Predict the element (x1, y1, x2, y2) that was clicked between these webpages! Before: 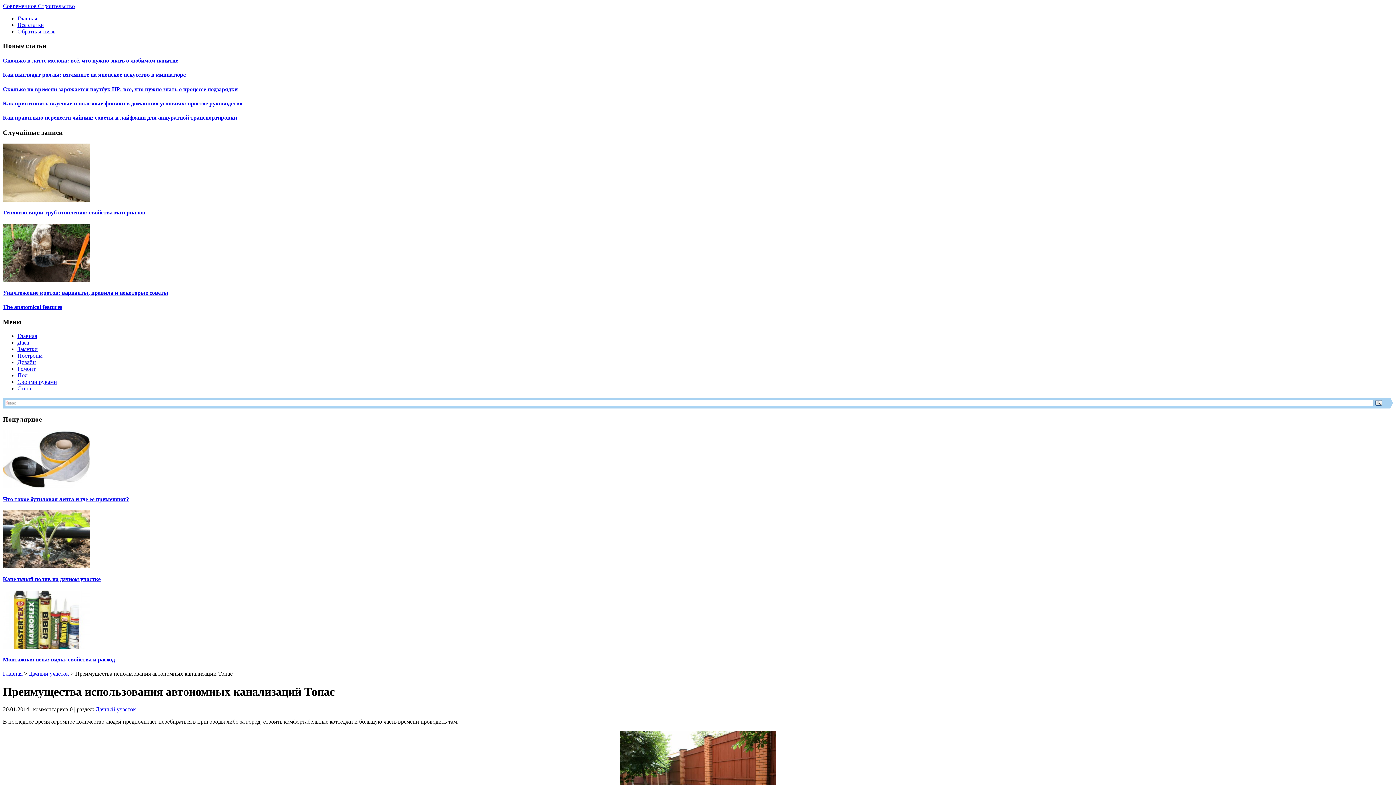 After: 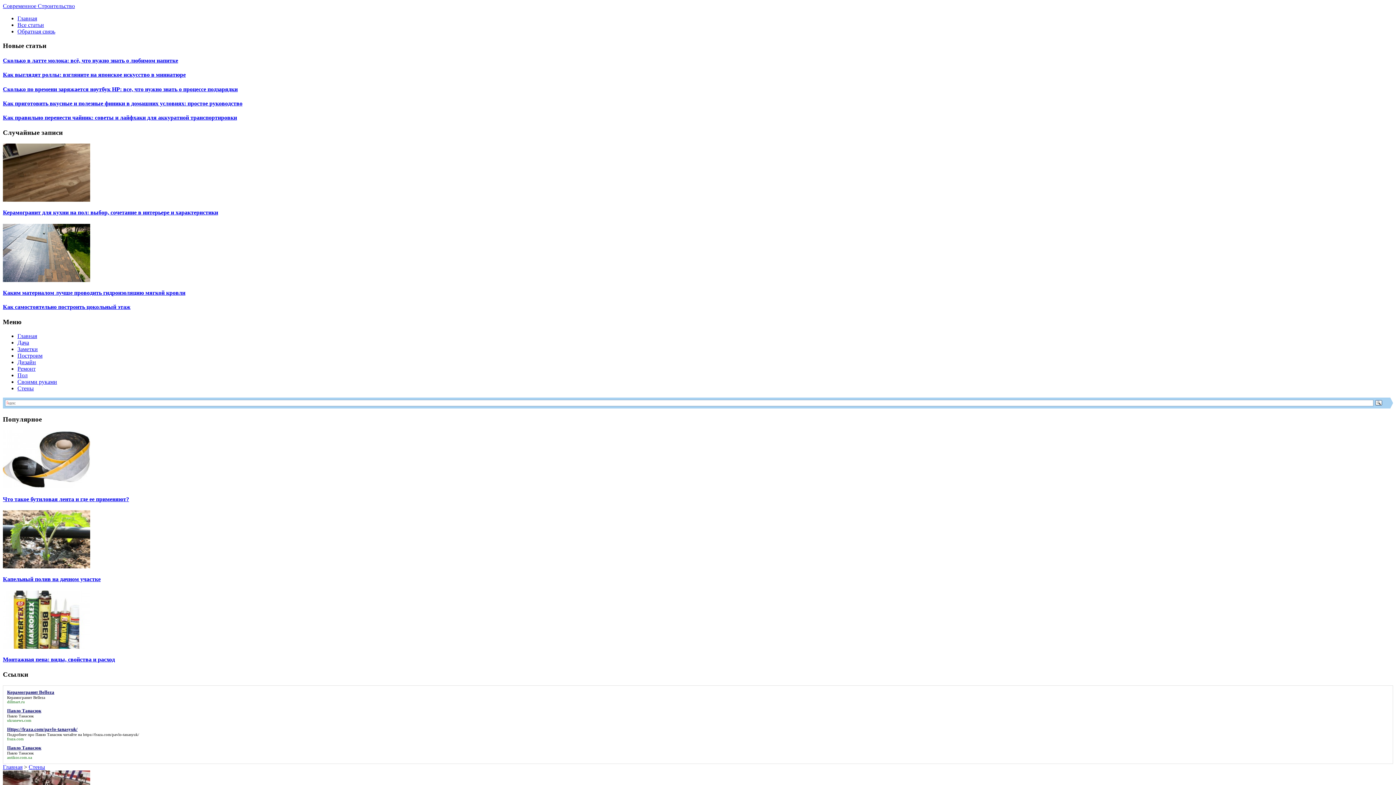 Action: bbox: (17, 385, 33, 391) label: Стены